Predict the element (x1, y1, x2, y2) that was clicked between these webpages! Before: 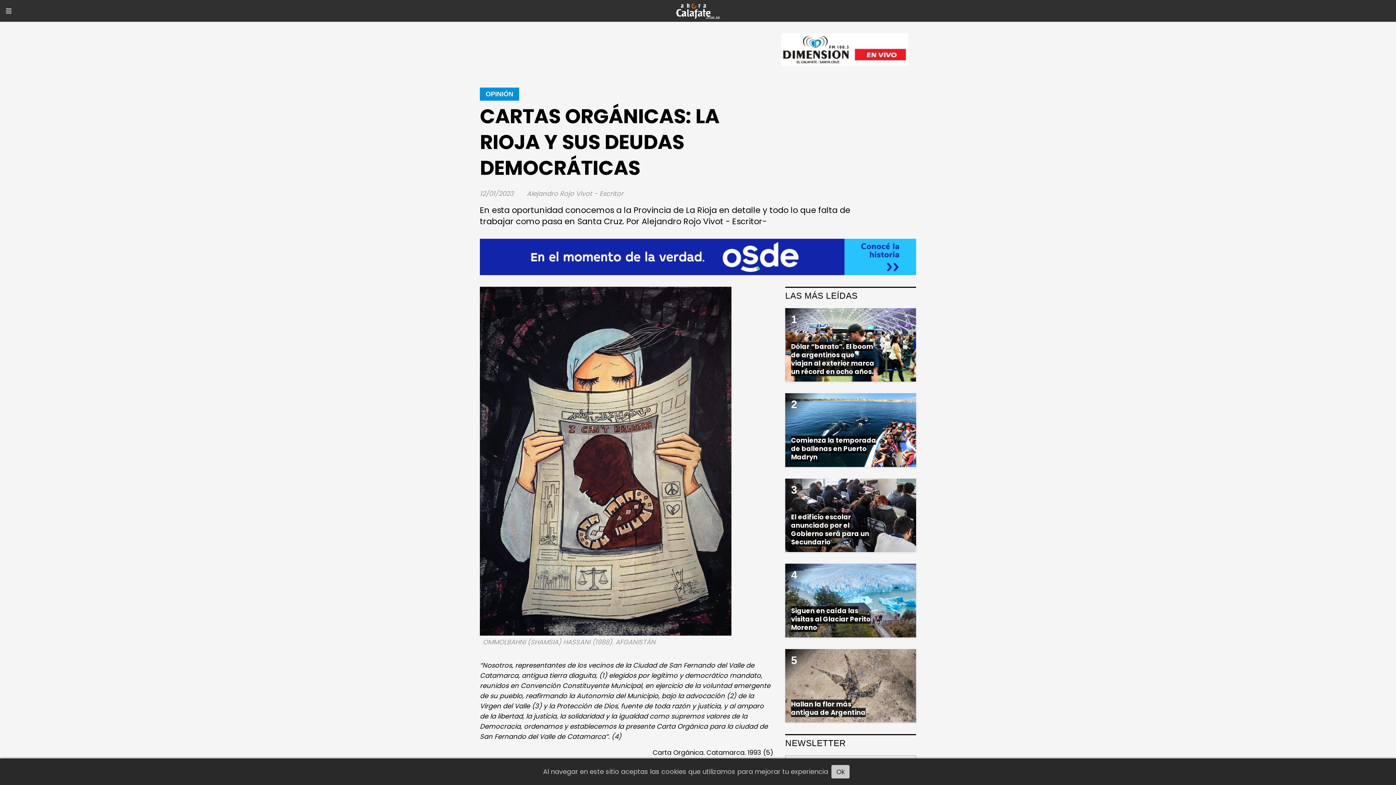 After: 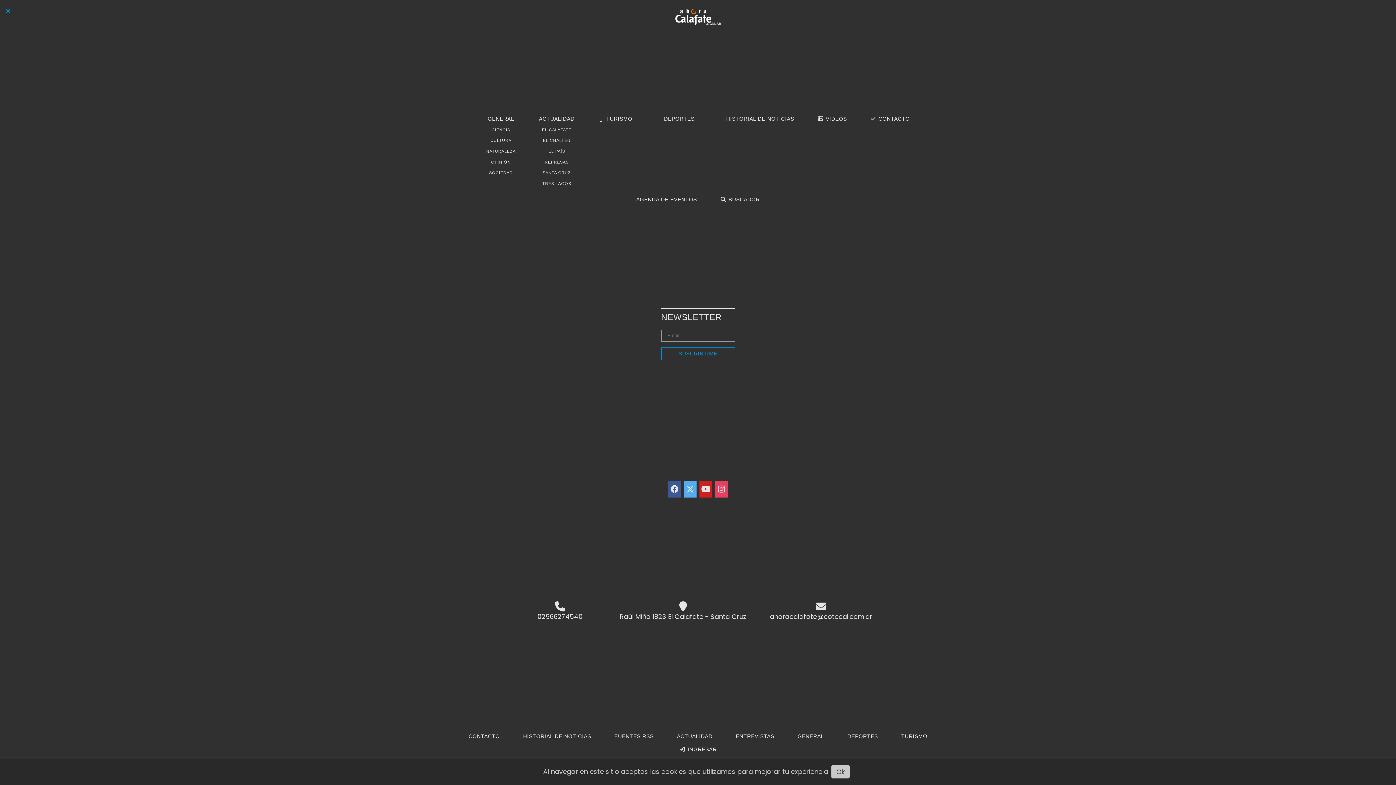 Action: bbox: (0, 0, 17, 21)